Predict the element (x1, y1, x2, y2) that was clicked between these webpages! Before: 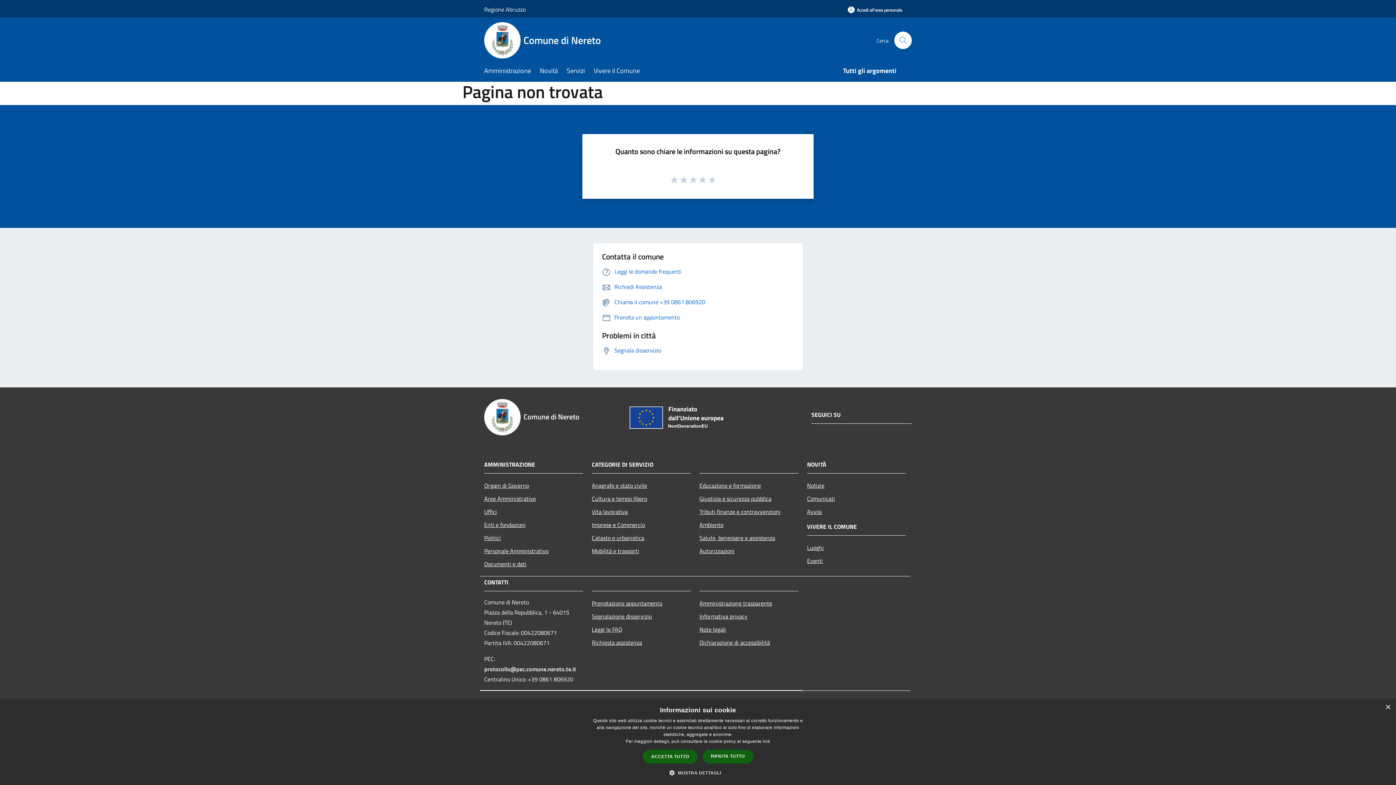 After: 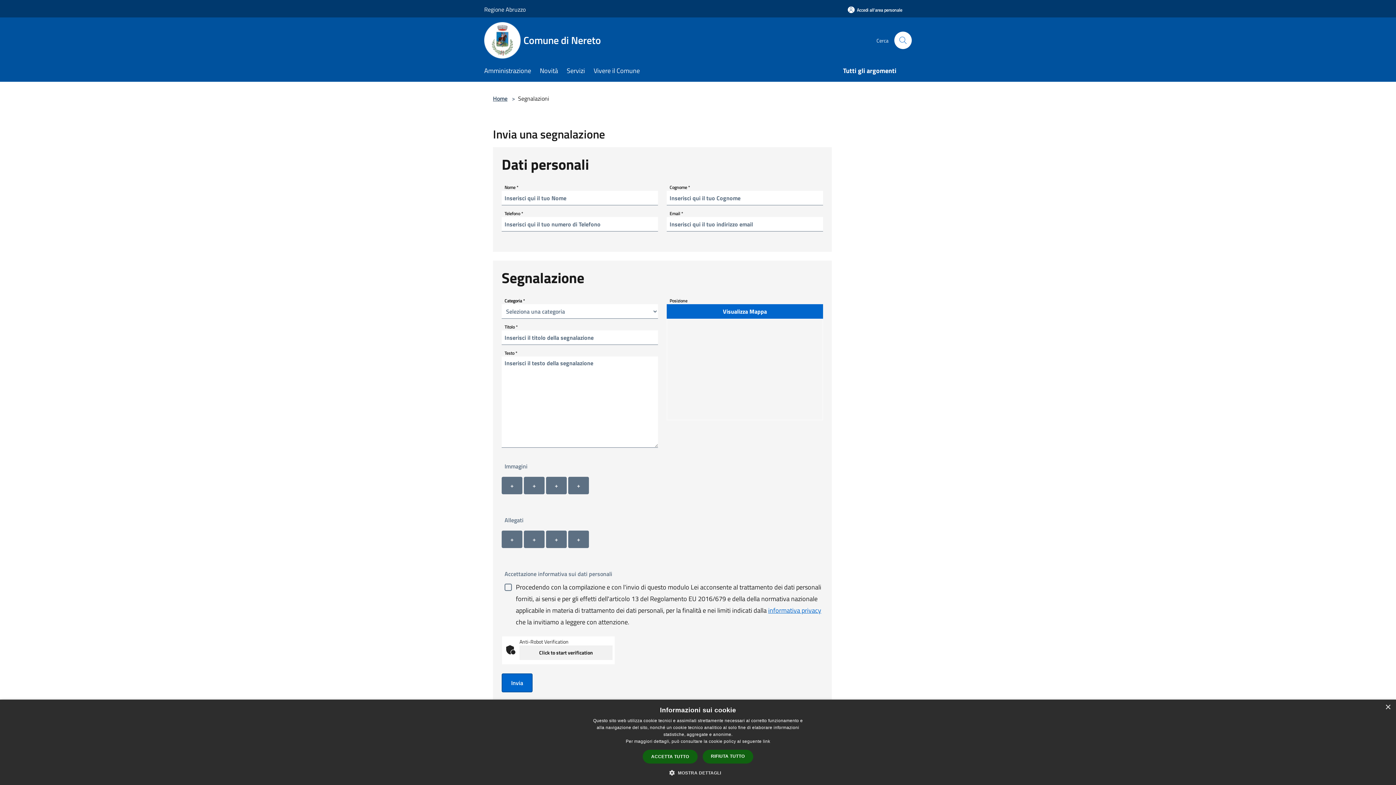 Action: label: Segnala disservizio bbox: (602, 346, 661, 354)